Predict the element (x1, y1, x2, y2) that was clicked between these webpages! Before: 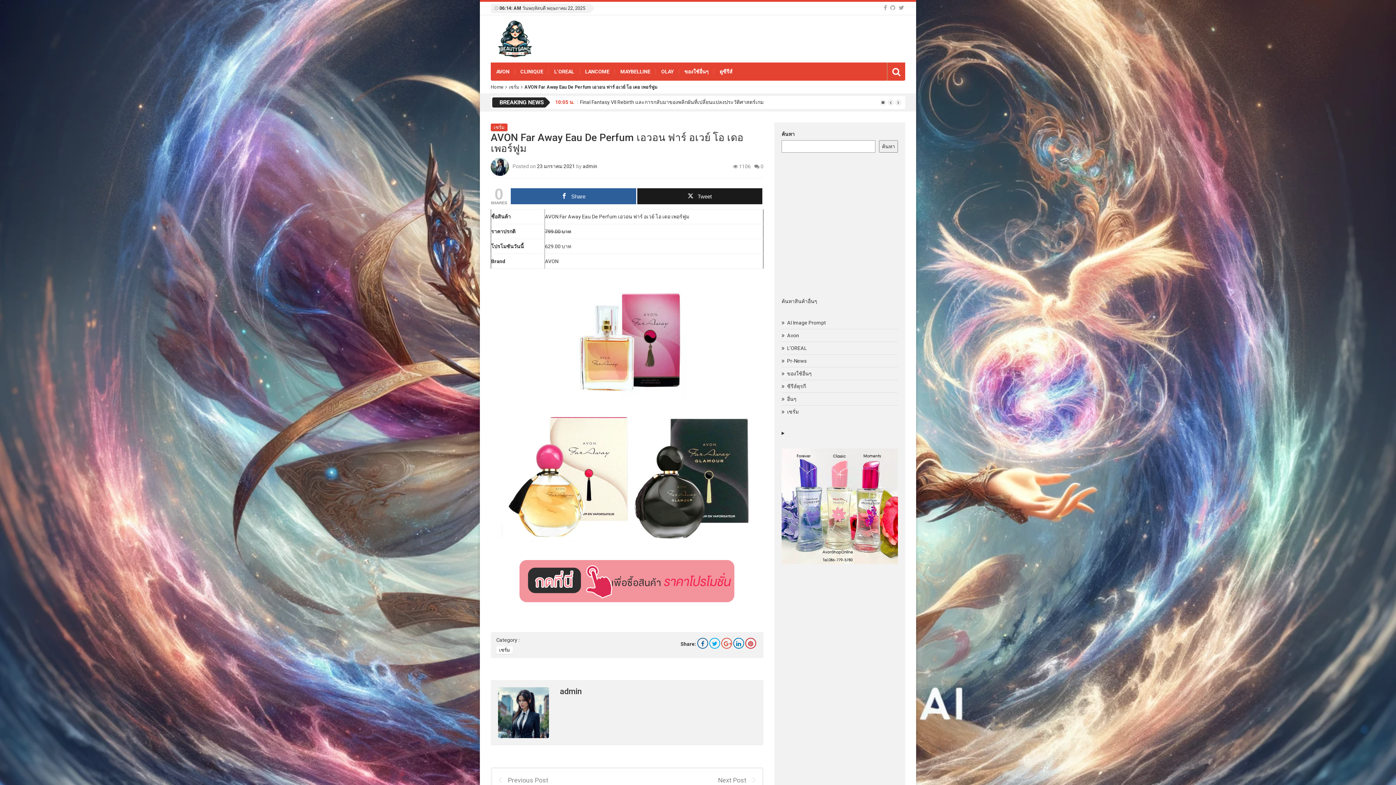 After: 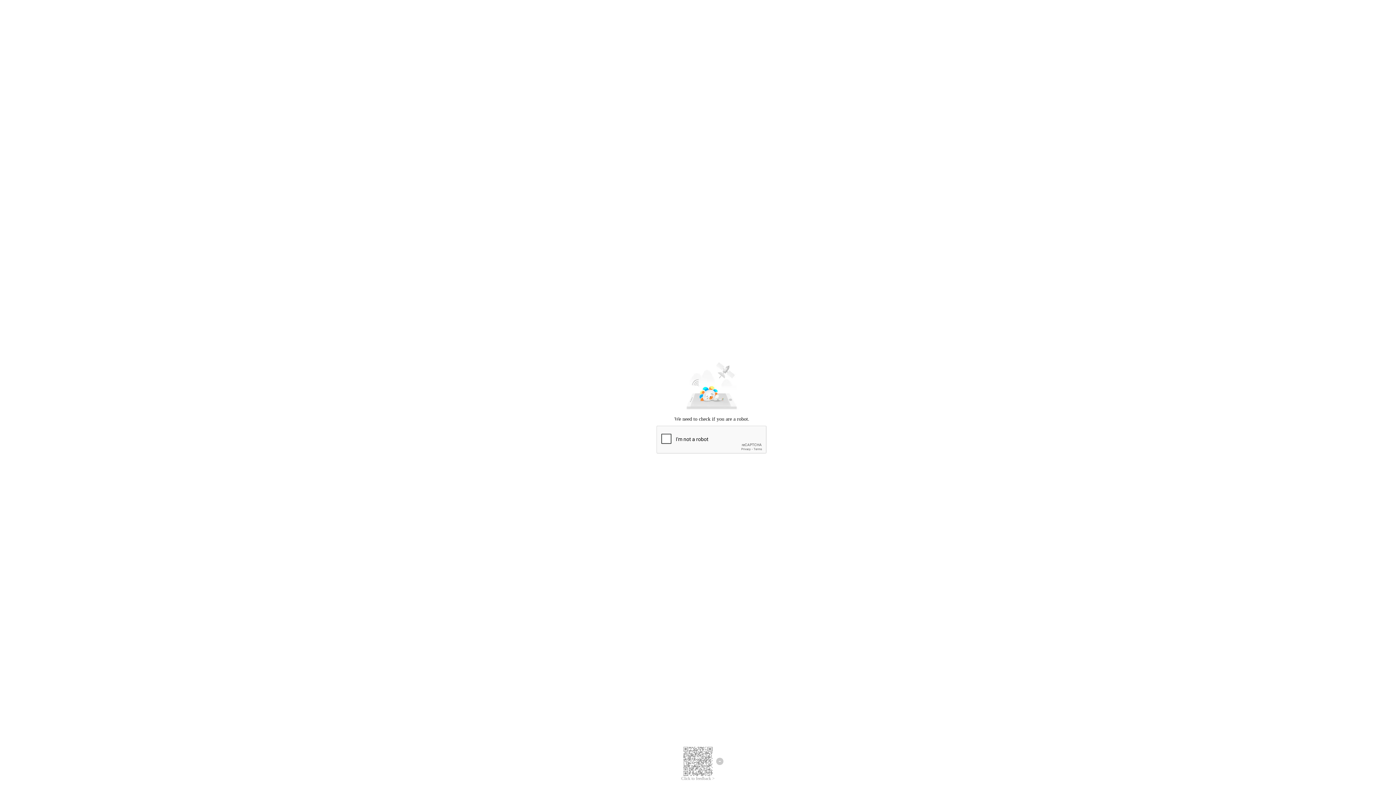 Action: bbox: (518, 574, 736, 586)